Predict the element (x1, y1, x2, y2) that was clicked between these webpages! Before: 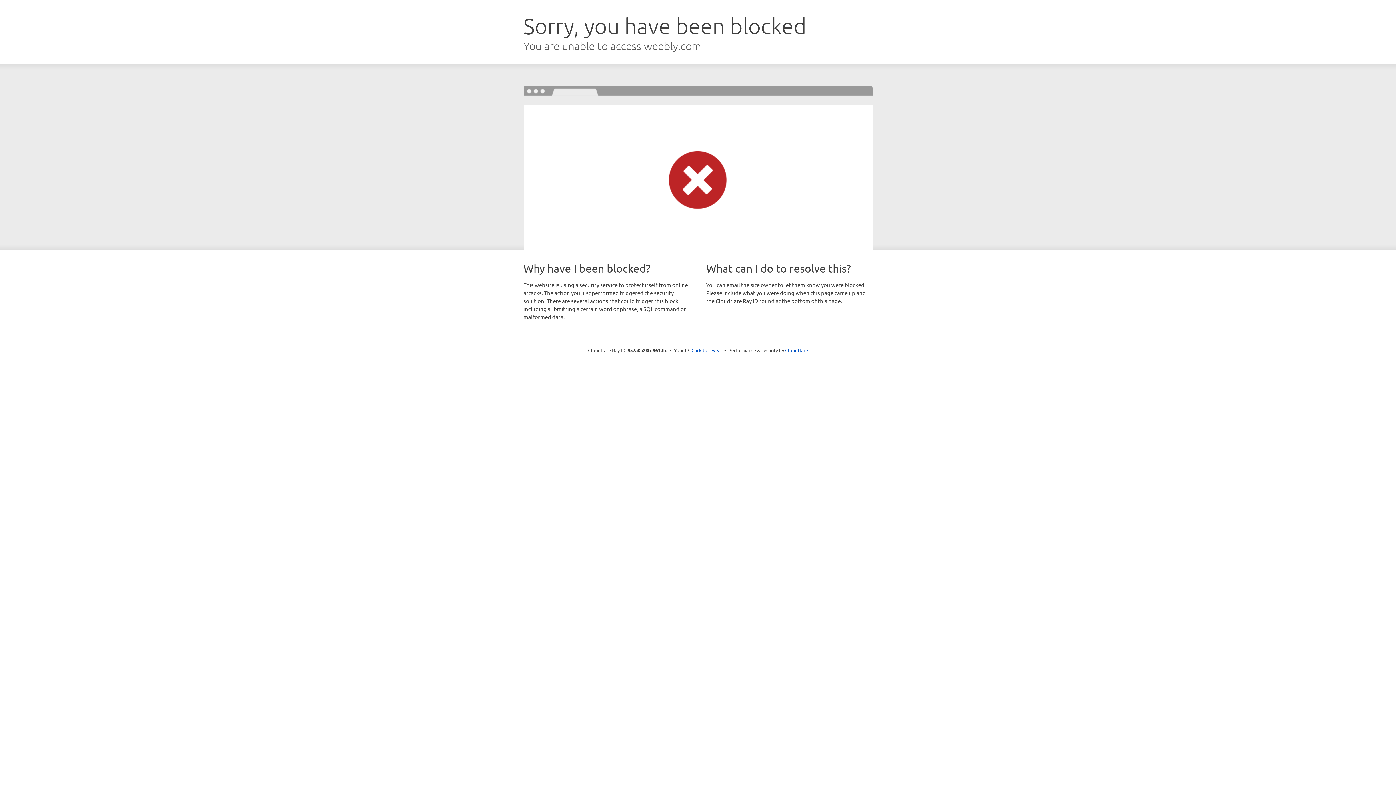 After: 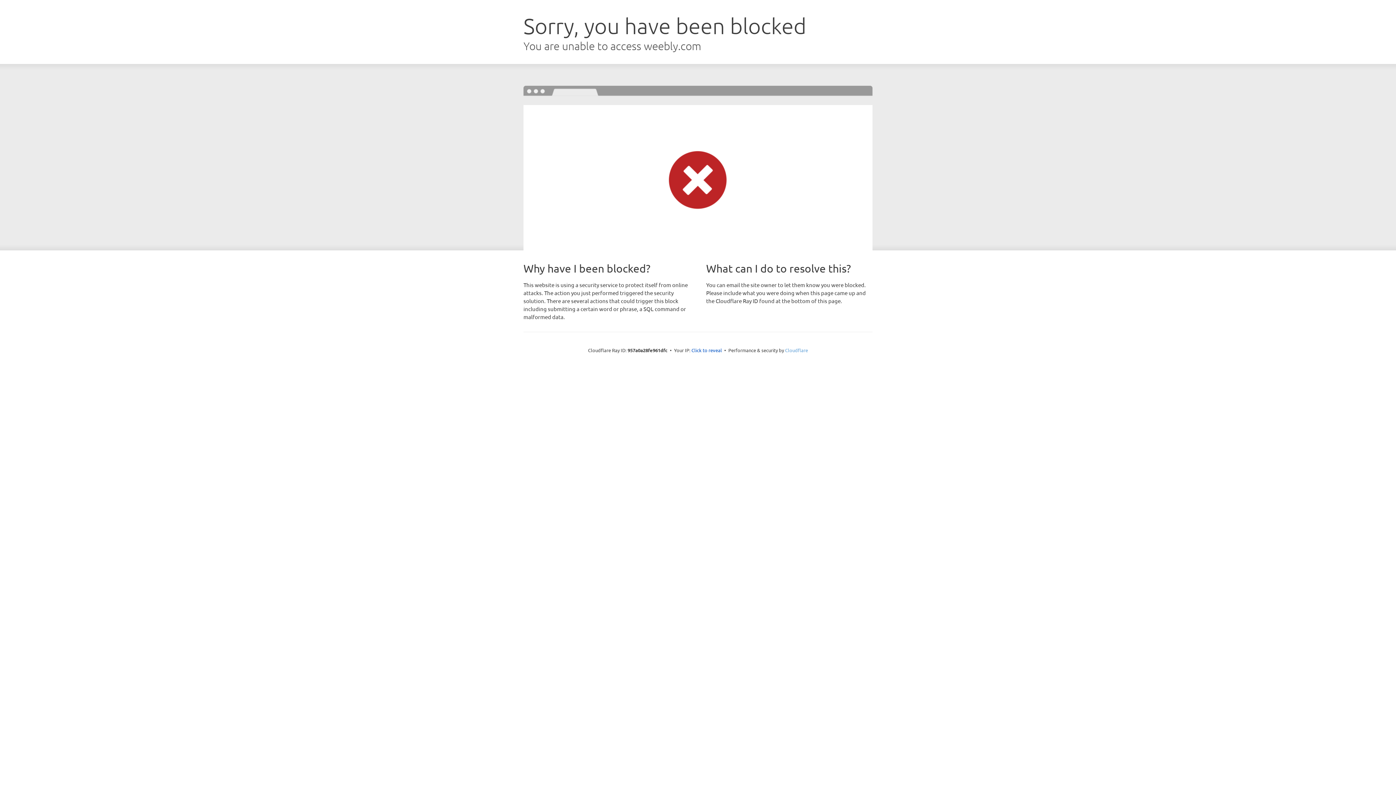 Action: label: Cloudflare bbox: (785, 347, 808, 353)